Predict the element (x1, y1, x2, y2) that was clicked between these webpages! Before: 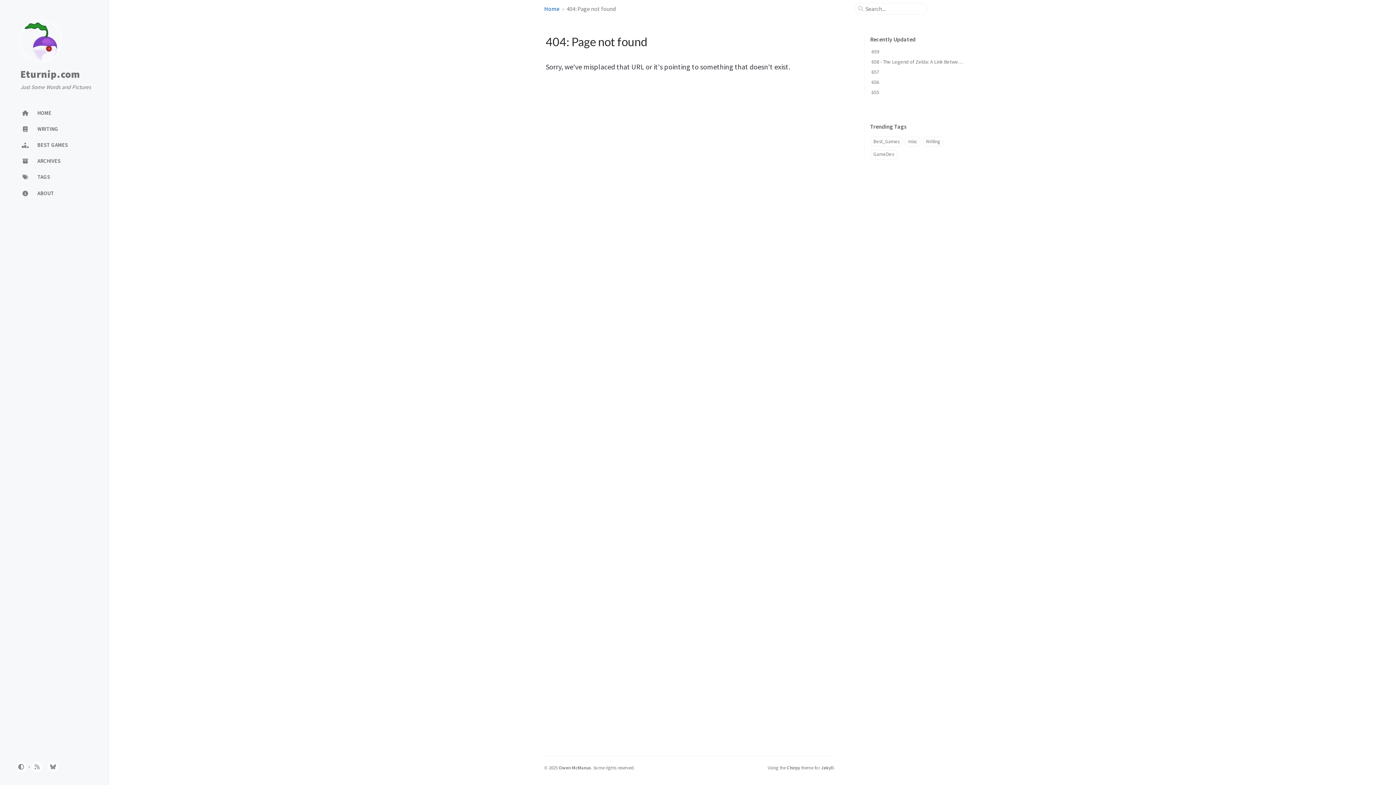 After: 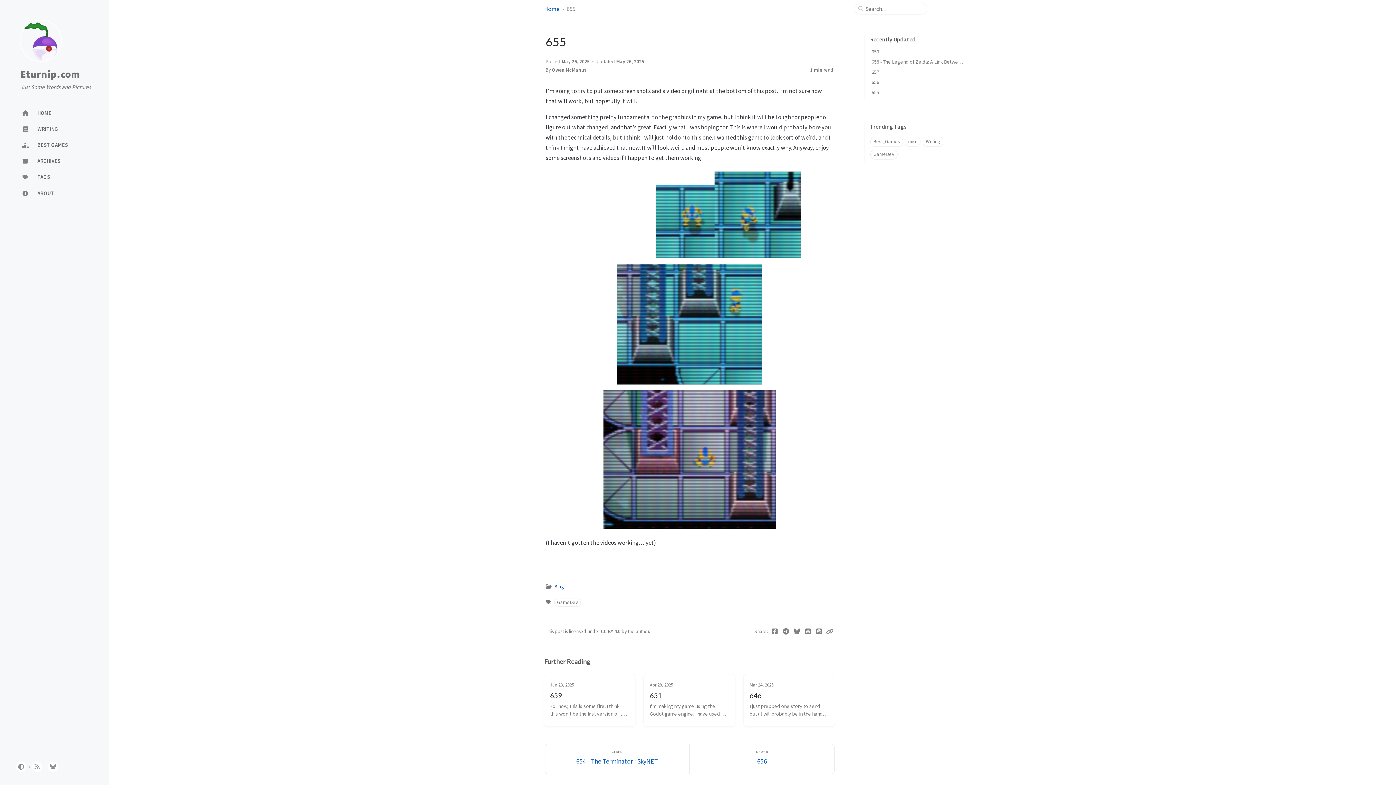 Action: label: 655 bbox: (871, 89, 879, 95)